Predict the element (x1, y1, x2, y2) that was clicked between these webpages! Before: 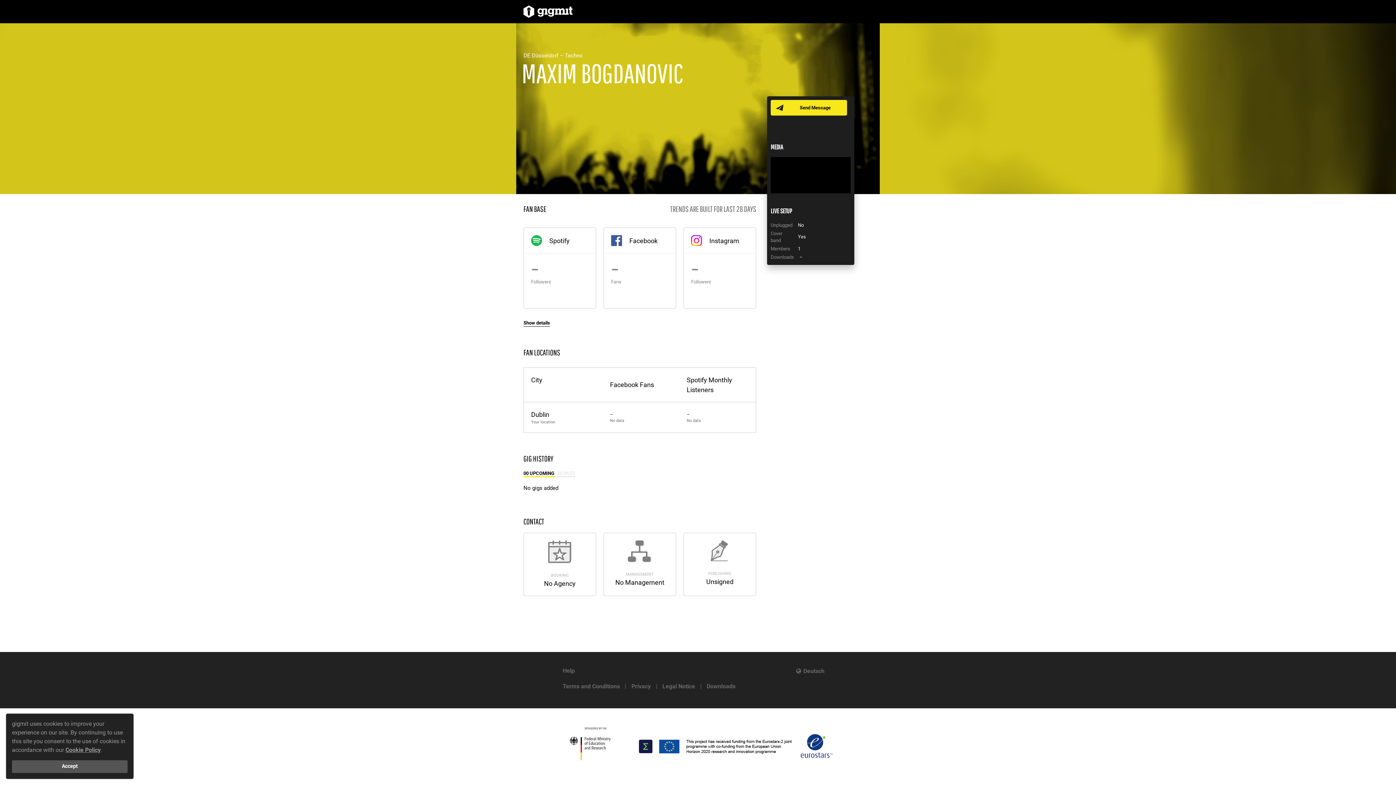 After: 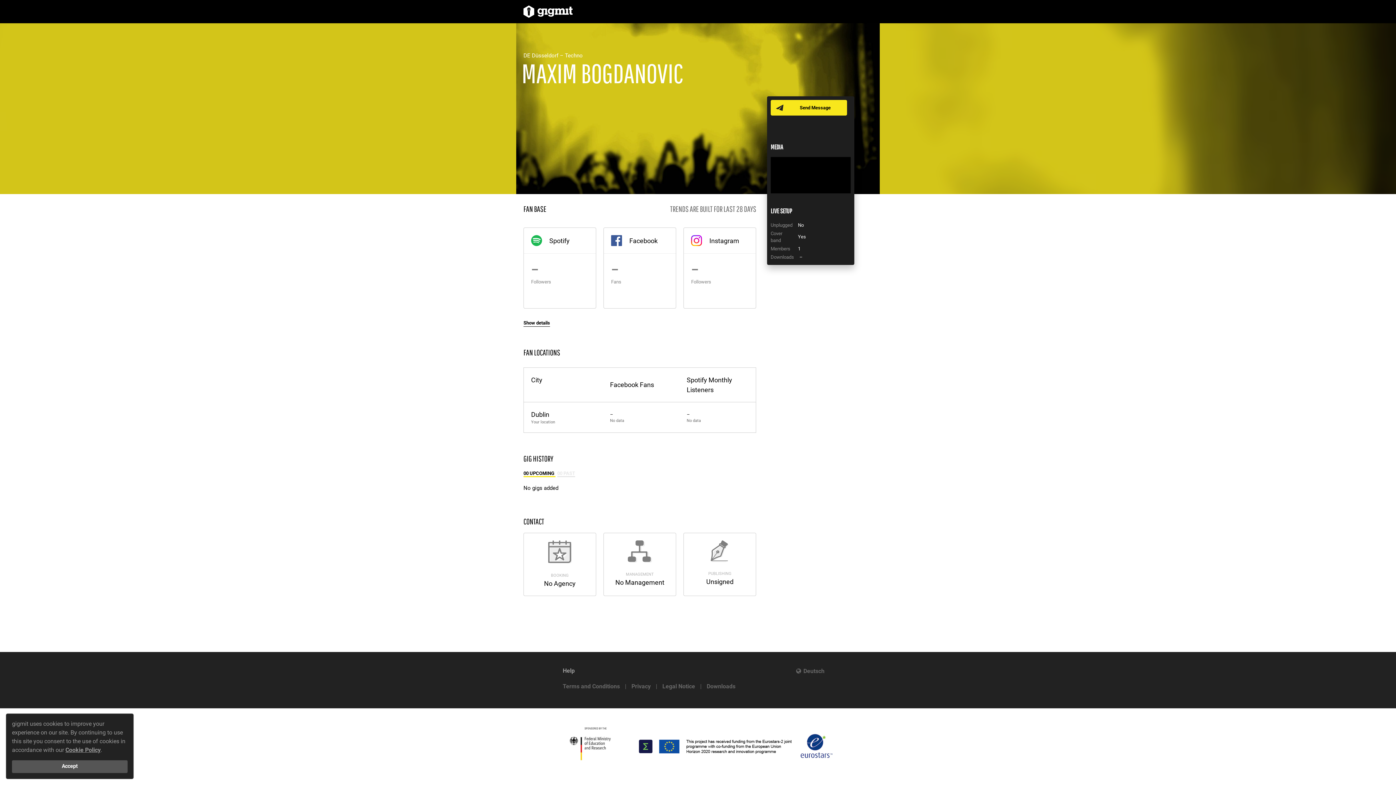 Action: label: Help bbox: (562, 667, 574, 674)